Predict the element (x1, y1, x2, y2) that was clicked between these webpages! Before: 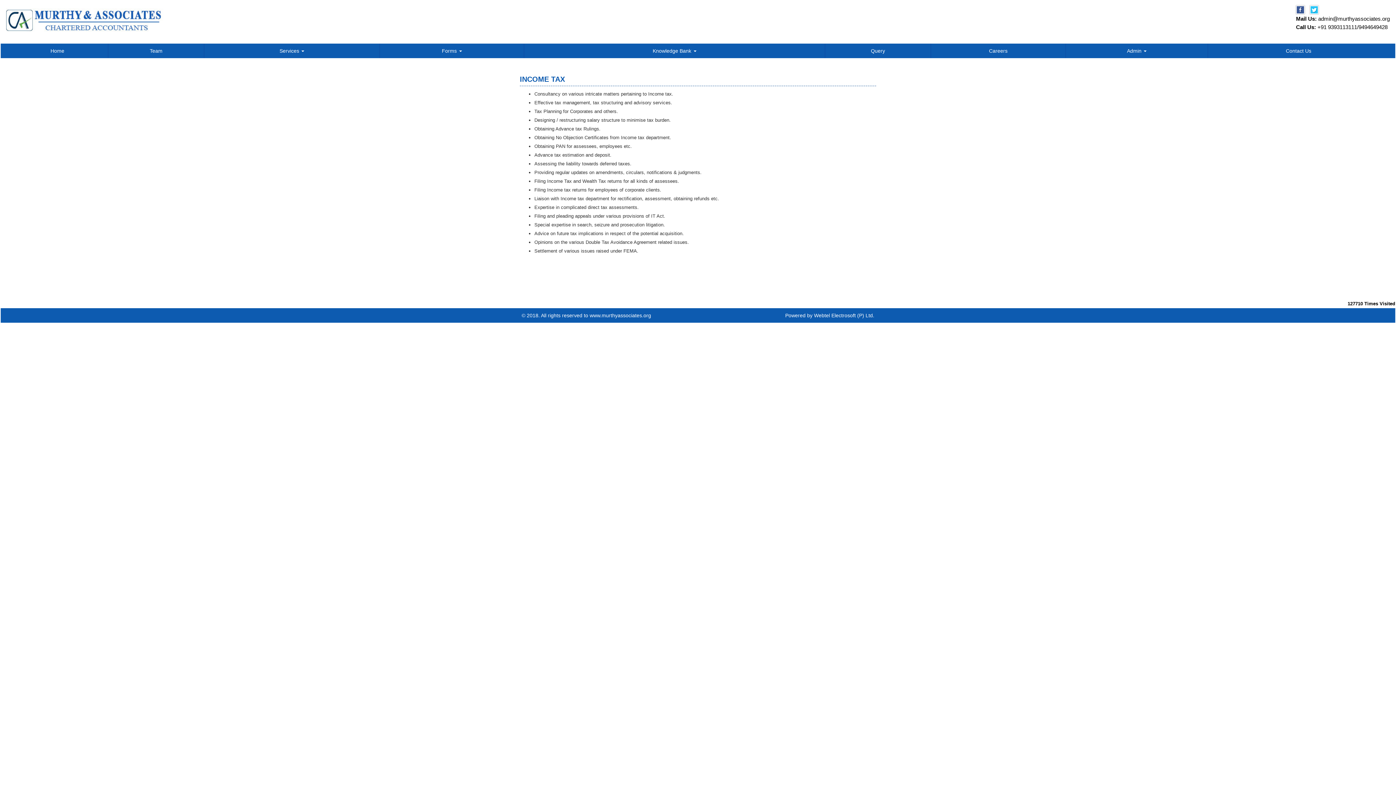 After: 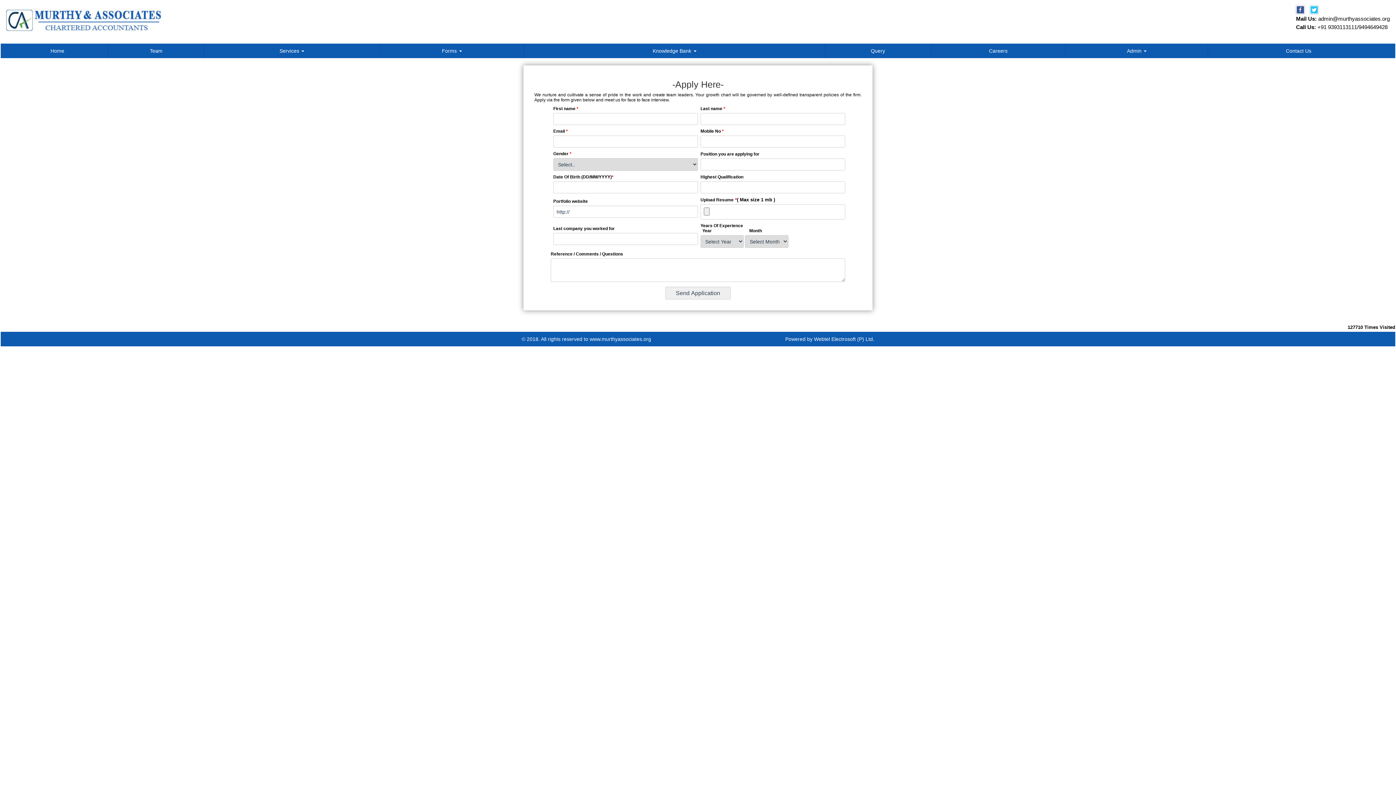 Action: bbox: (931, 47, 1065, 54) label: Careers